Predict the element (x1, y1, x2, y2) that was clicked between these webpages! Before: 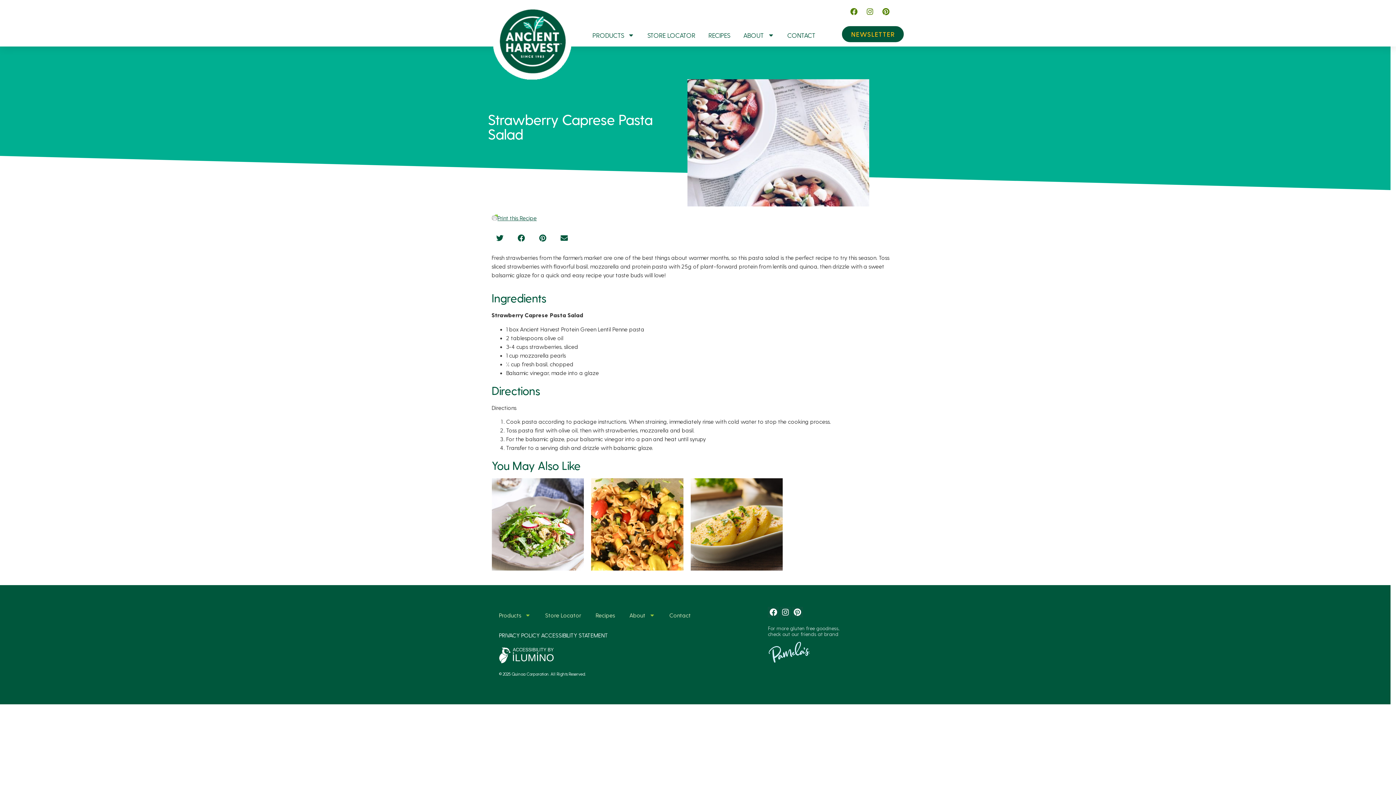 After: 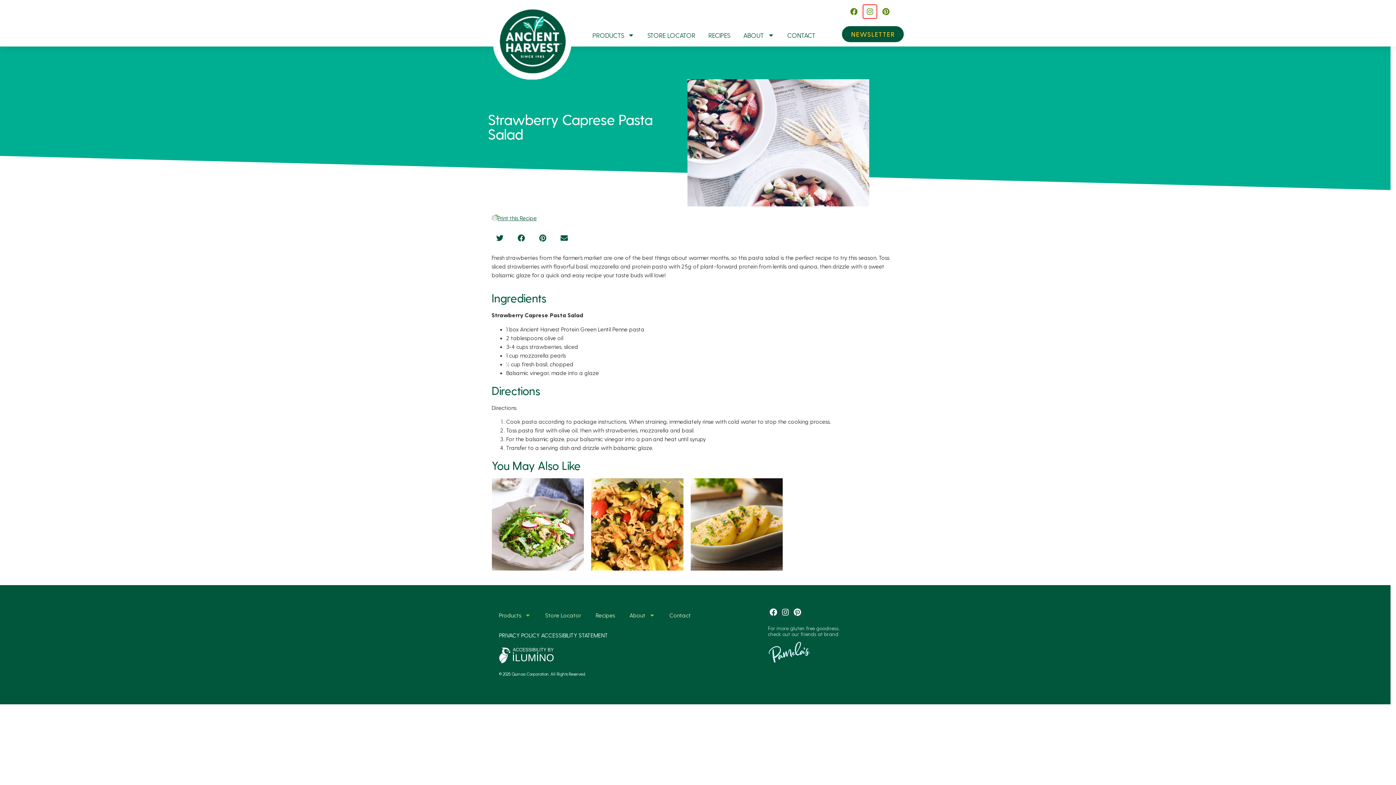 Action: label: Instagram
Link opens in a new tab/window bbox: (862, 4, 877, 18)